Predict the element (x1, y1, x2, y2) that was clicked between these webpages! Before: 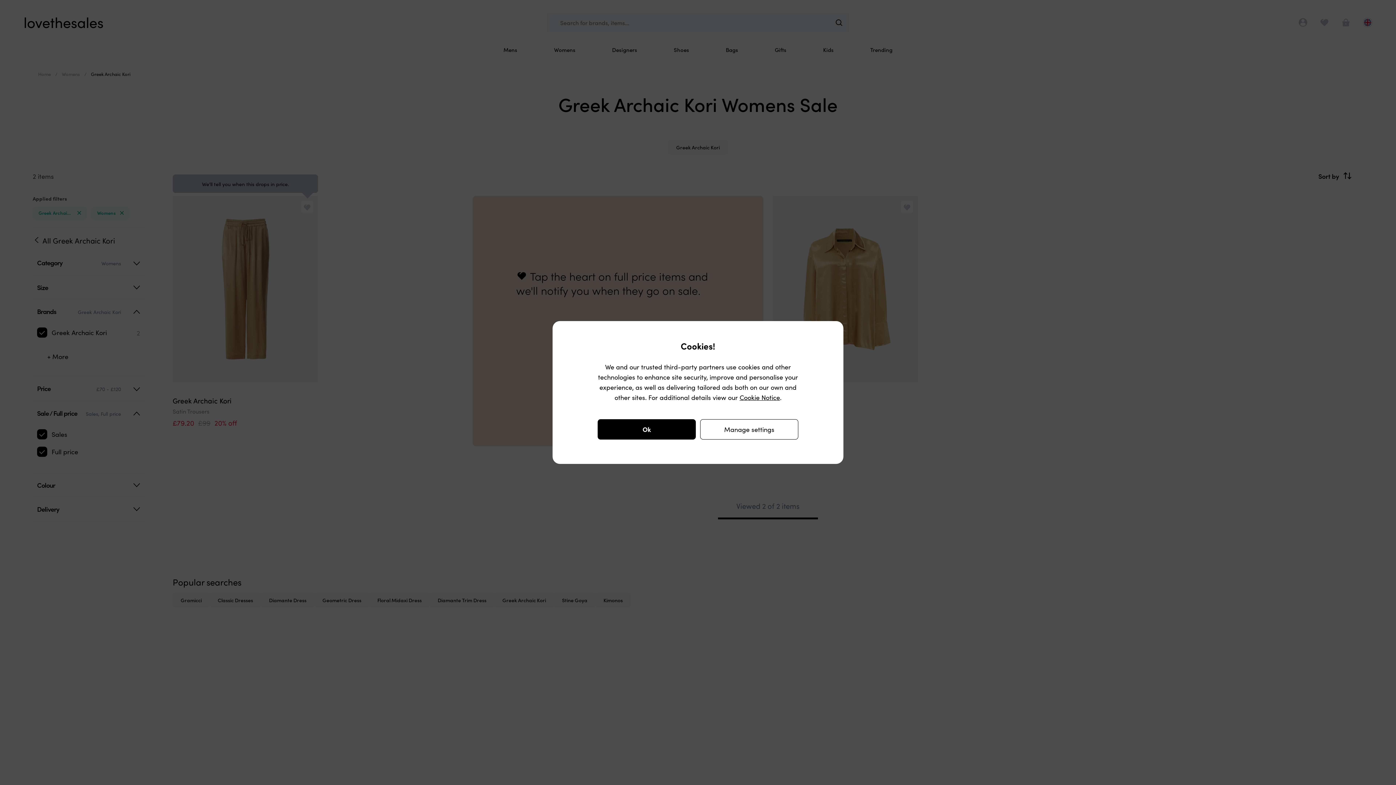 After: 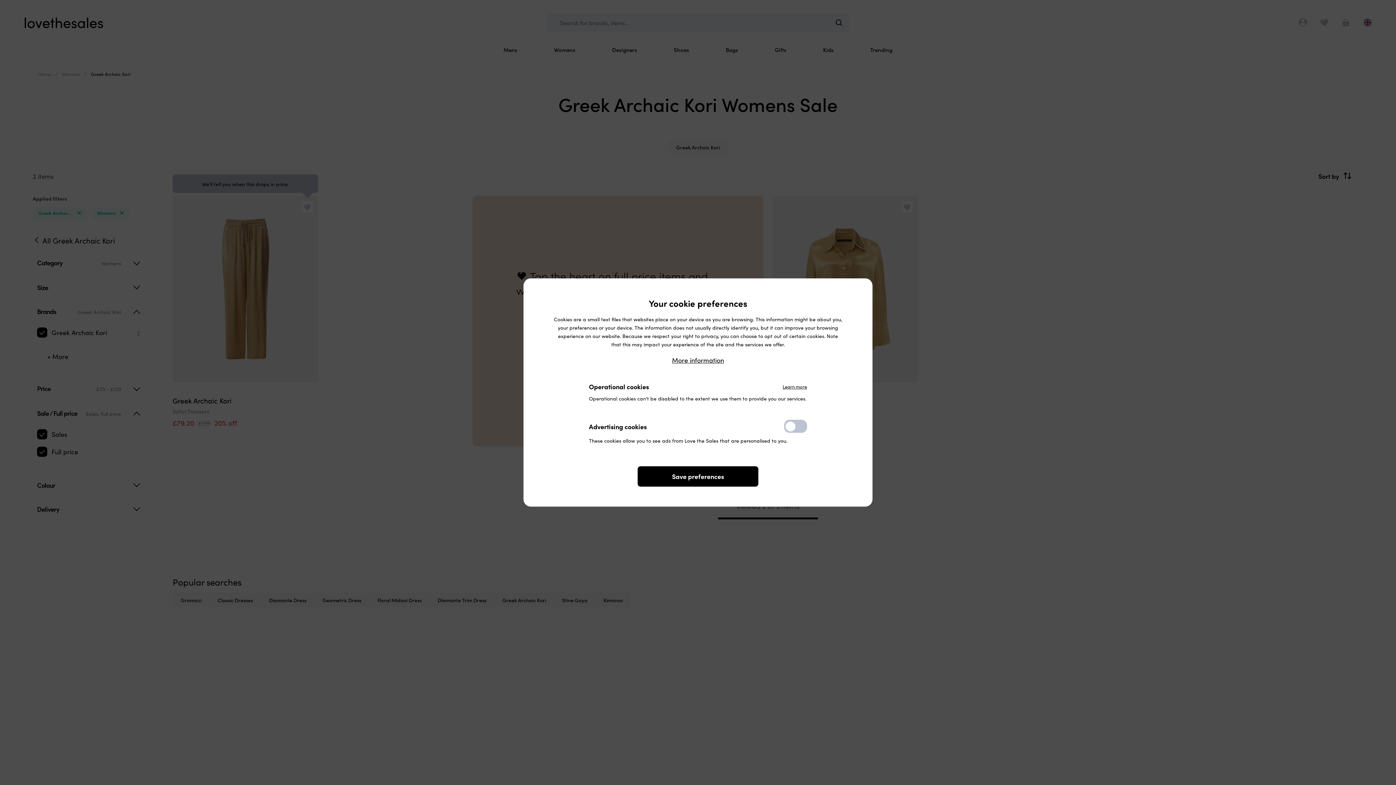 Action: label: Manage settings bbox: (700, 419, 798, 439)